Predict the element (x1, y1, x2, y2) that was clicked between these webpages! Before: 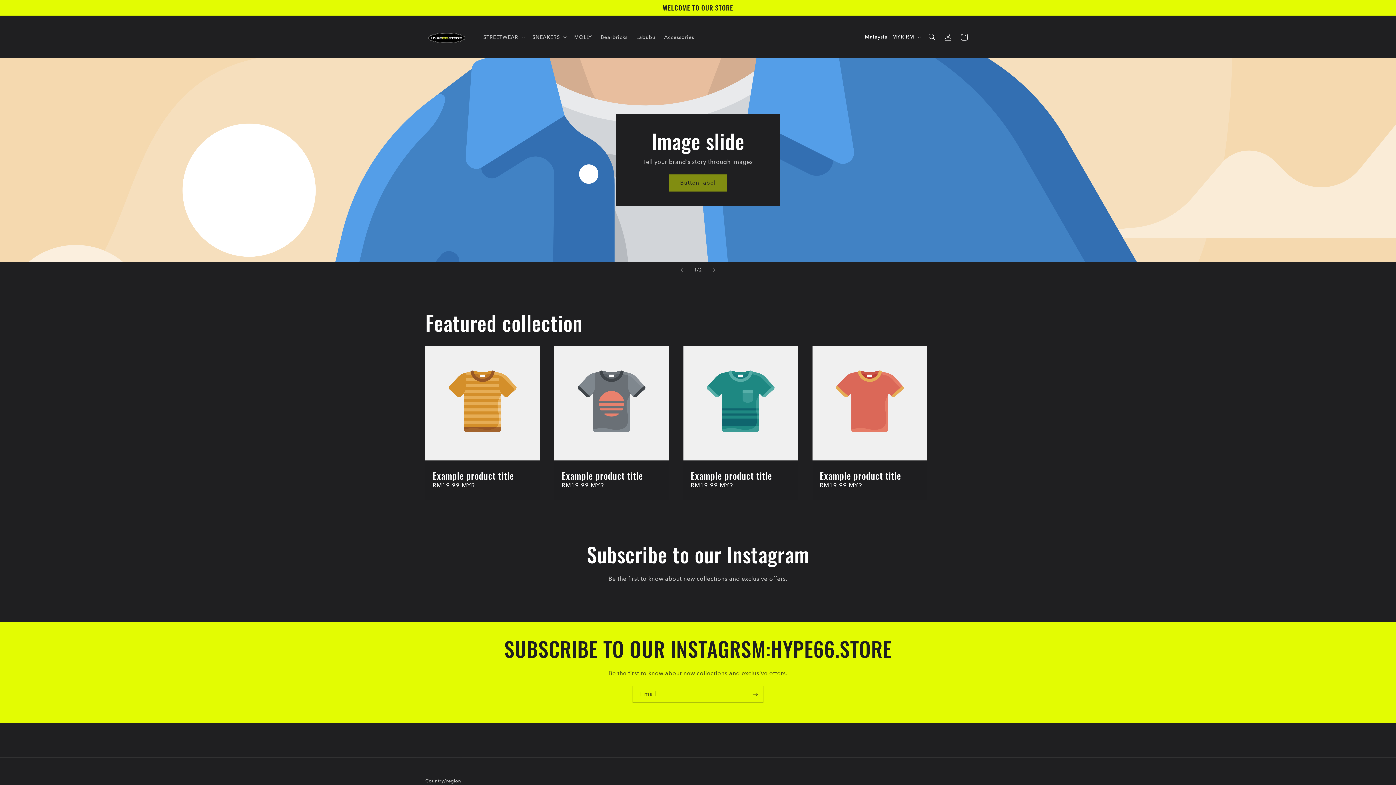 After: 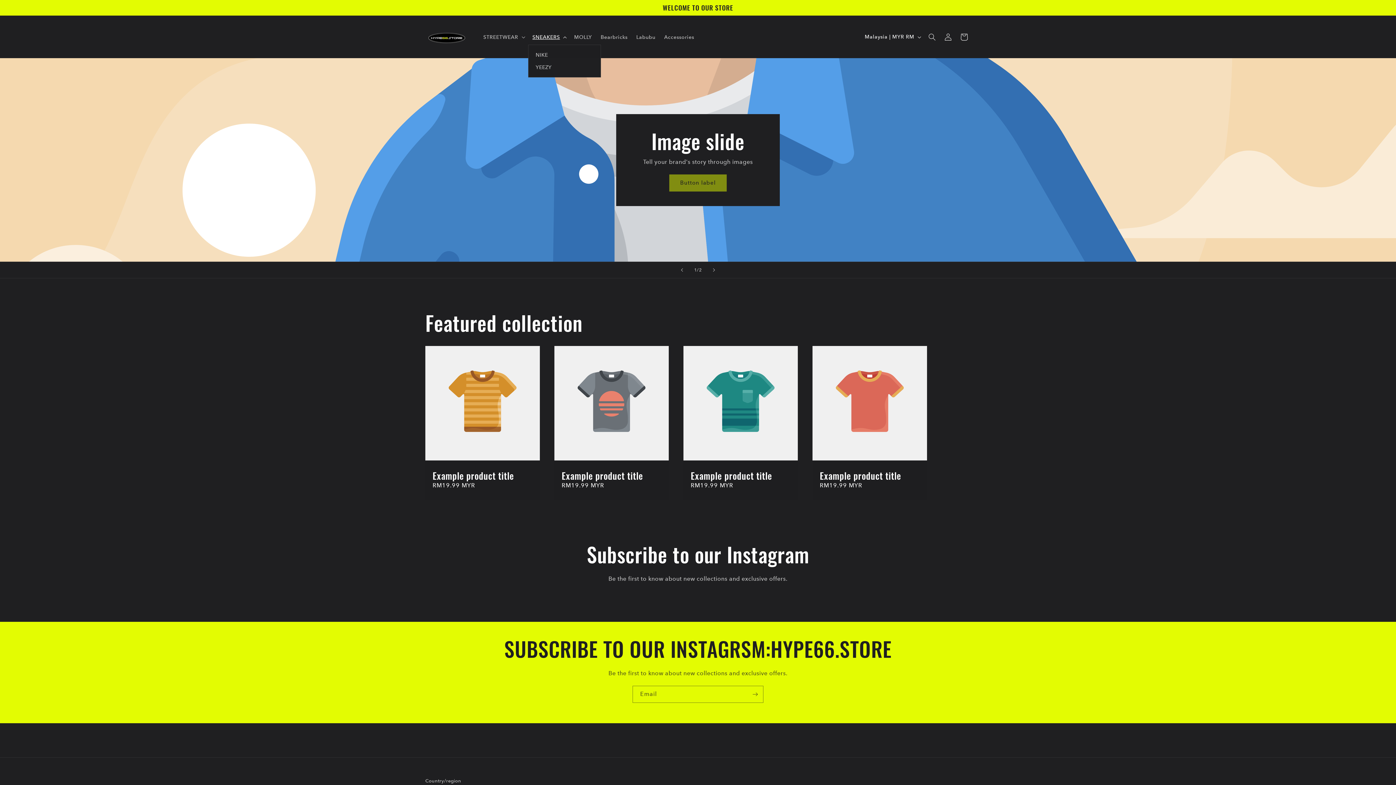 Action: label: SNEAKERS bbox: (528, 29, 569, 44)